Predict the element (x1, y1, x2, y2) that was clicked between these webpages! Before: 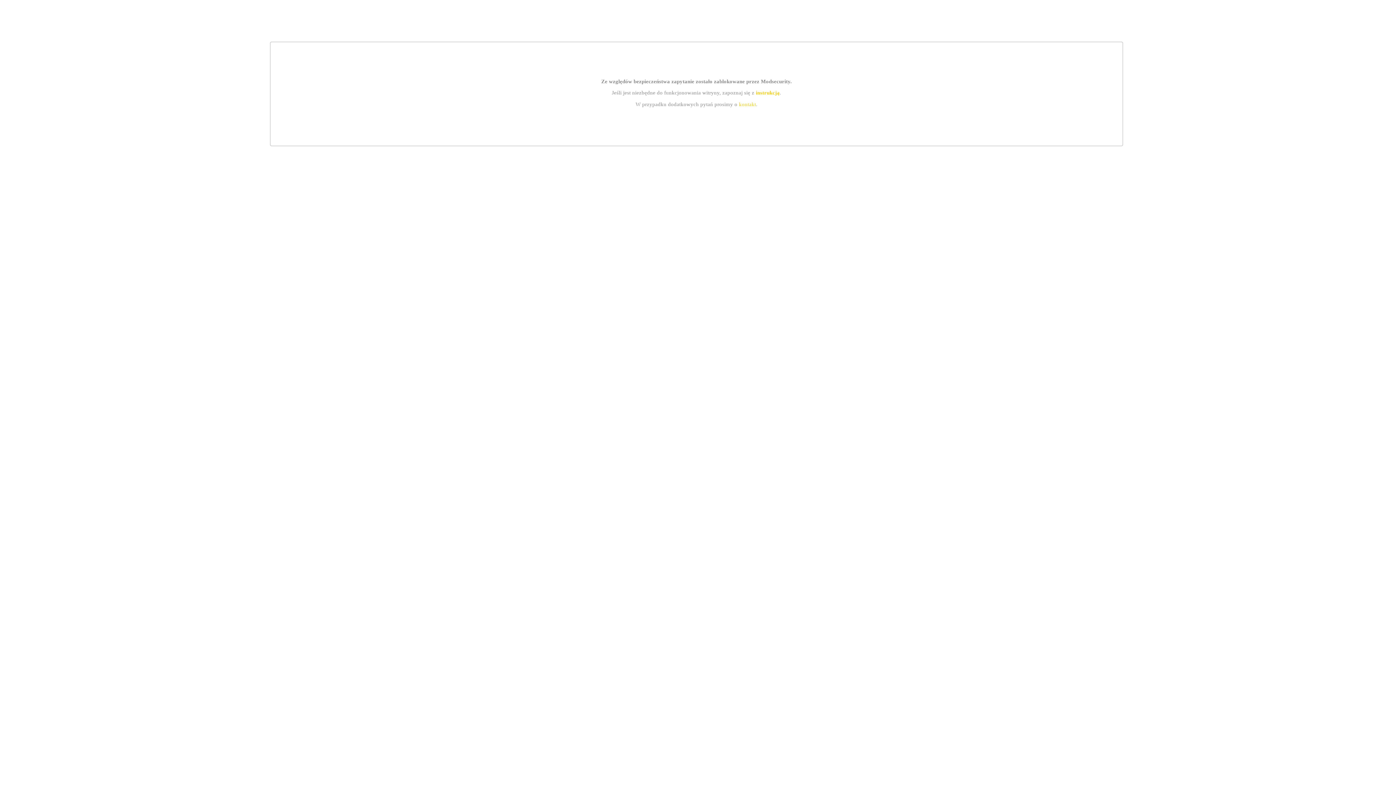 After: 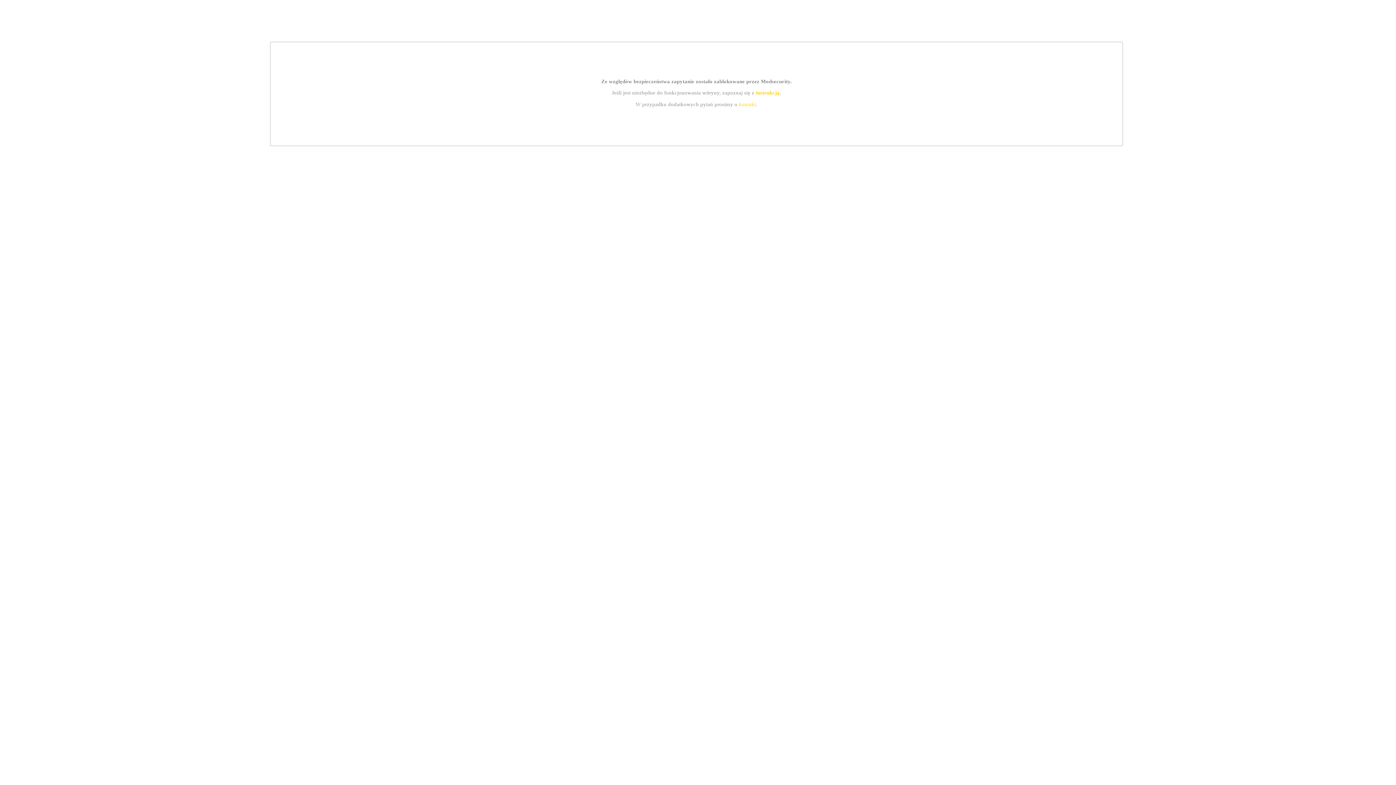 Action: label: kontakt bbox: (739, 101, 756, 107)